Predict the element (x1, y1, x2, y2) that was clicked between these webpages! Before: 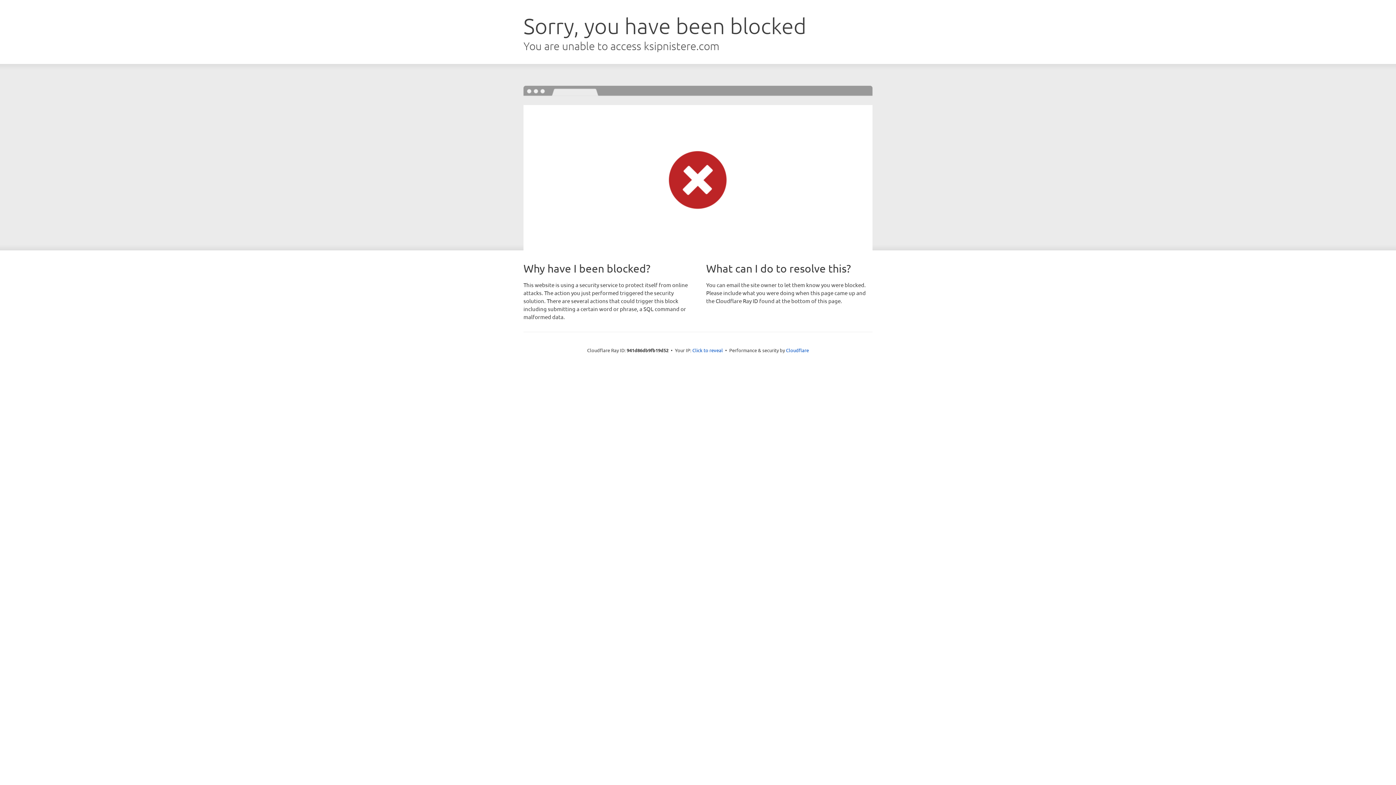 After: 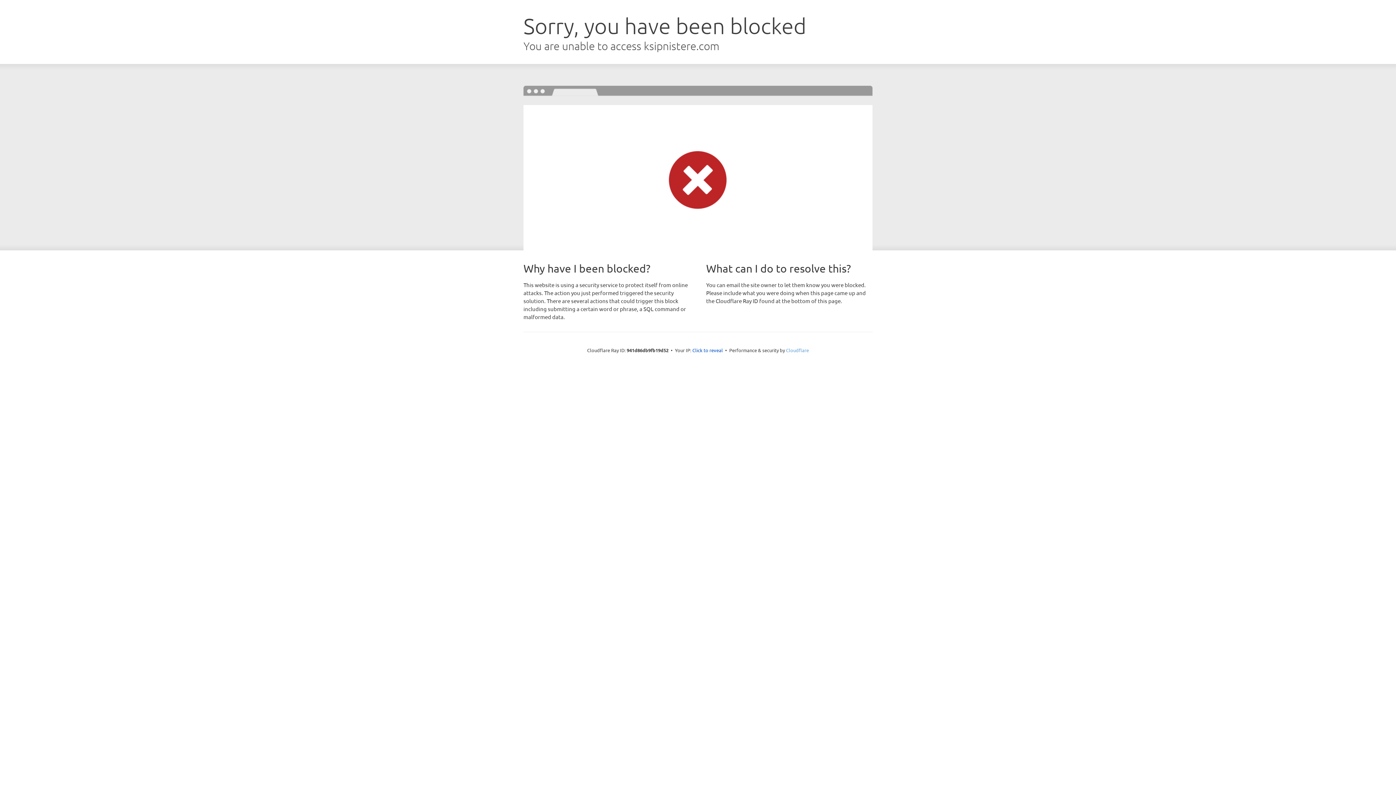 Action: label: Cloudflare bbox: (786, 347, 809, 353)